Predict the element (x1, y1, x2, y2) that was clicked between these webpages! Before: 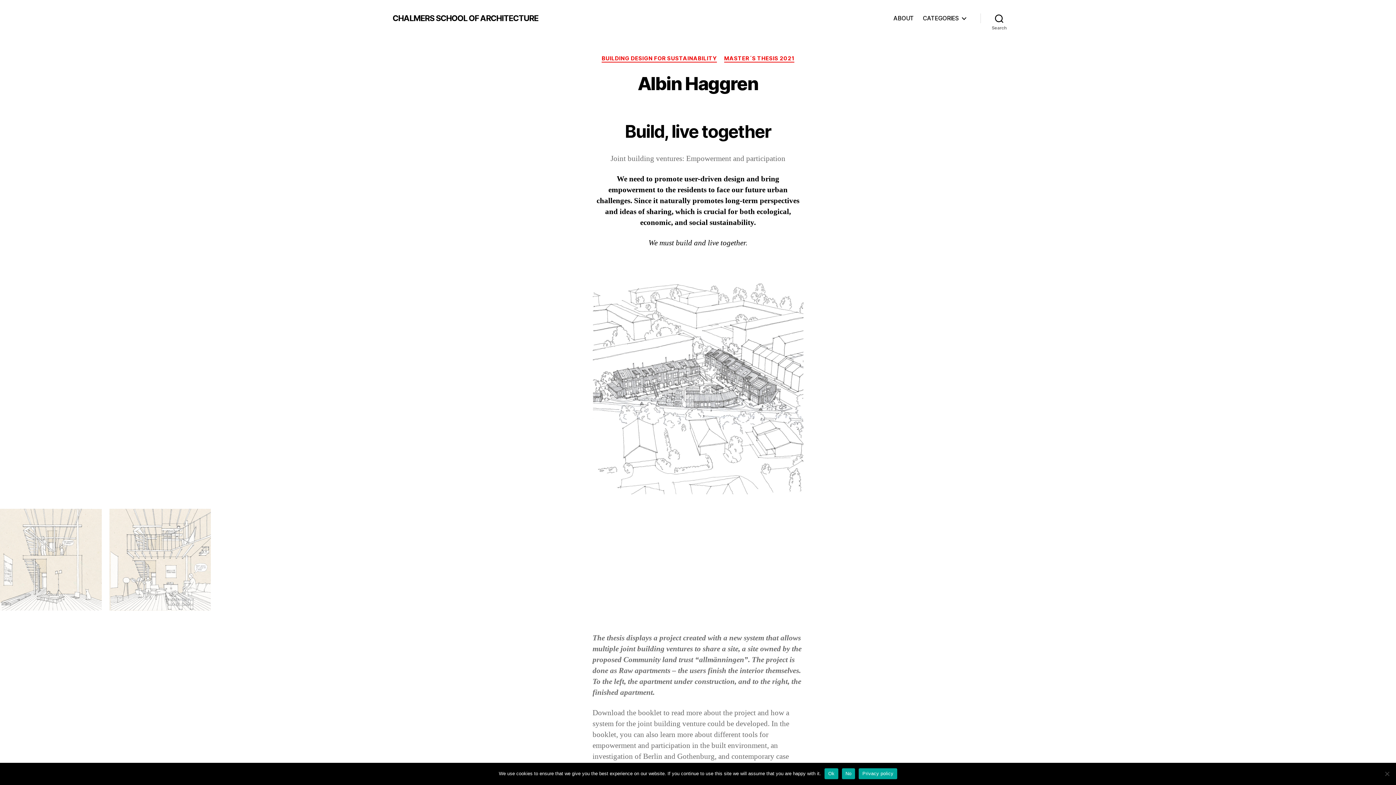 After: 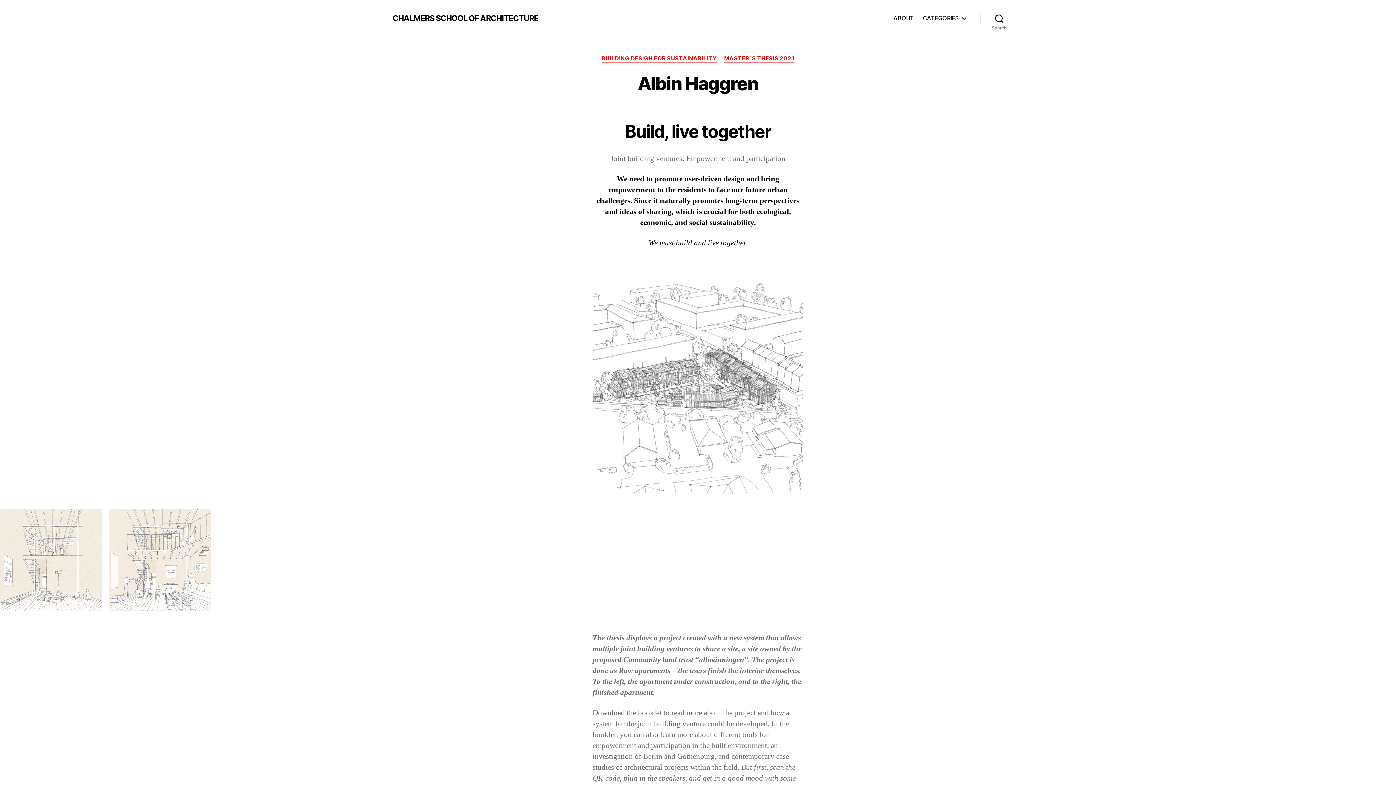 Action: label: Ok bbox: (824, 768, 838, 779)